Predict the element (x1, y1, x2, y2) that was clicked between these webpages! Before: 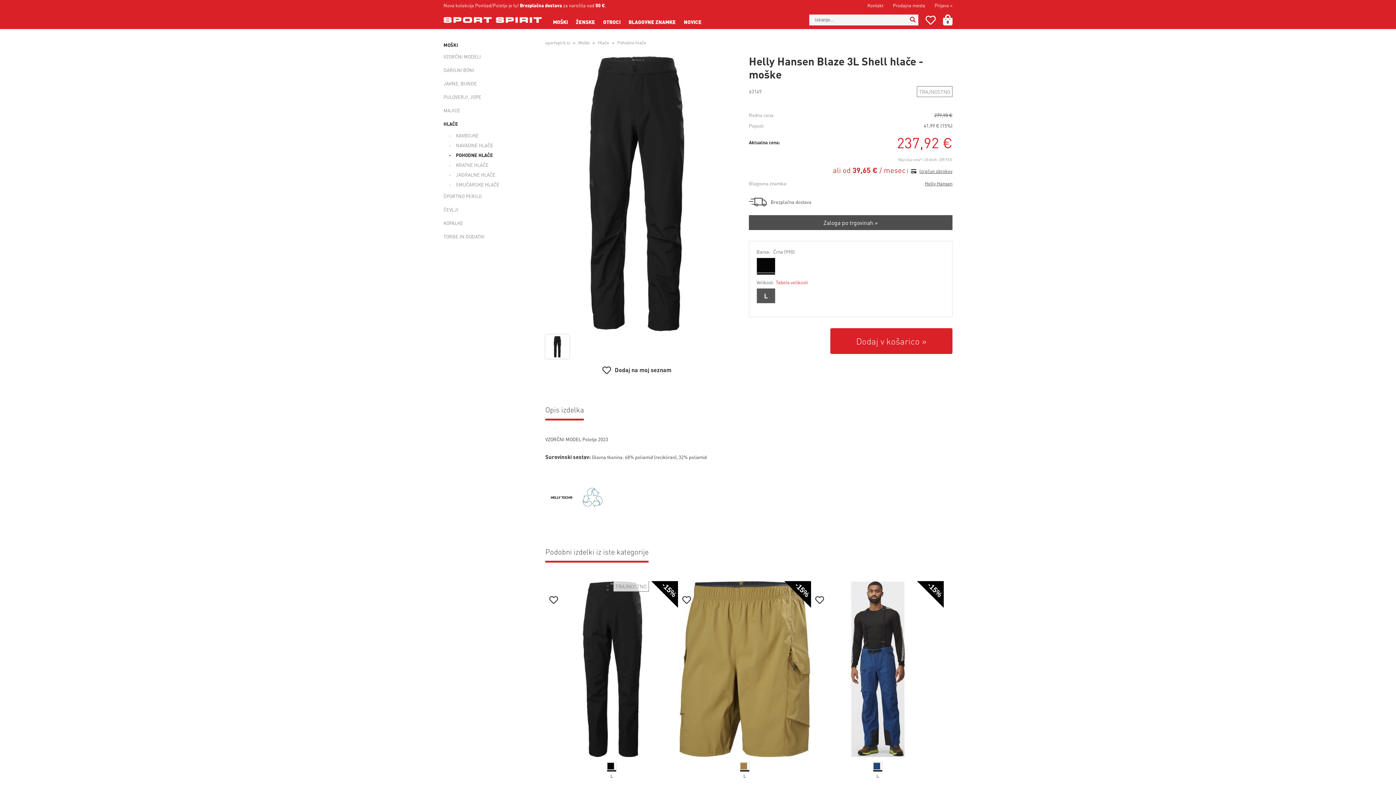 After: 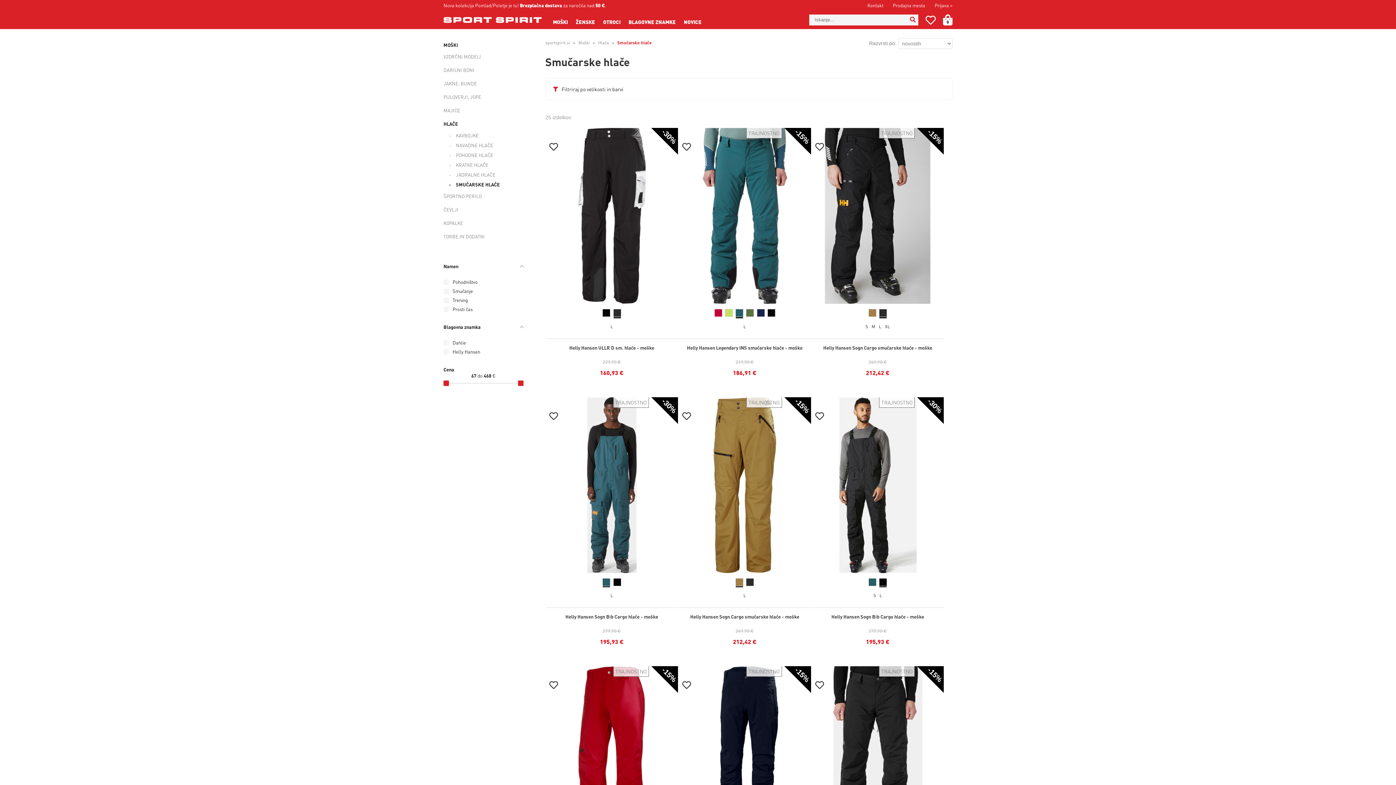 Action: bbox: (443, 179, 530, 189) label: SMUČARSKE HLAČE